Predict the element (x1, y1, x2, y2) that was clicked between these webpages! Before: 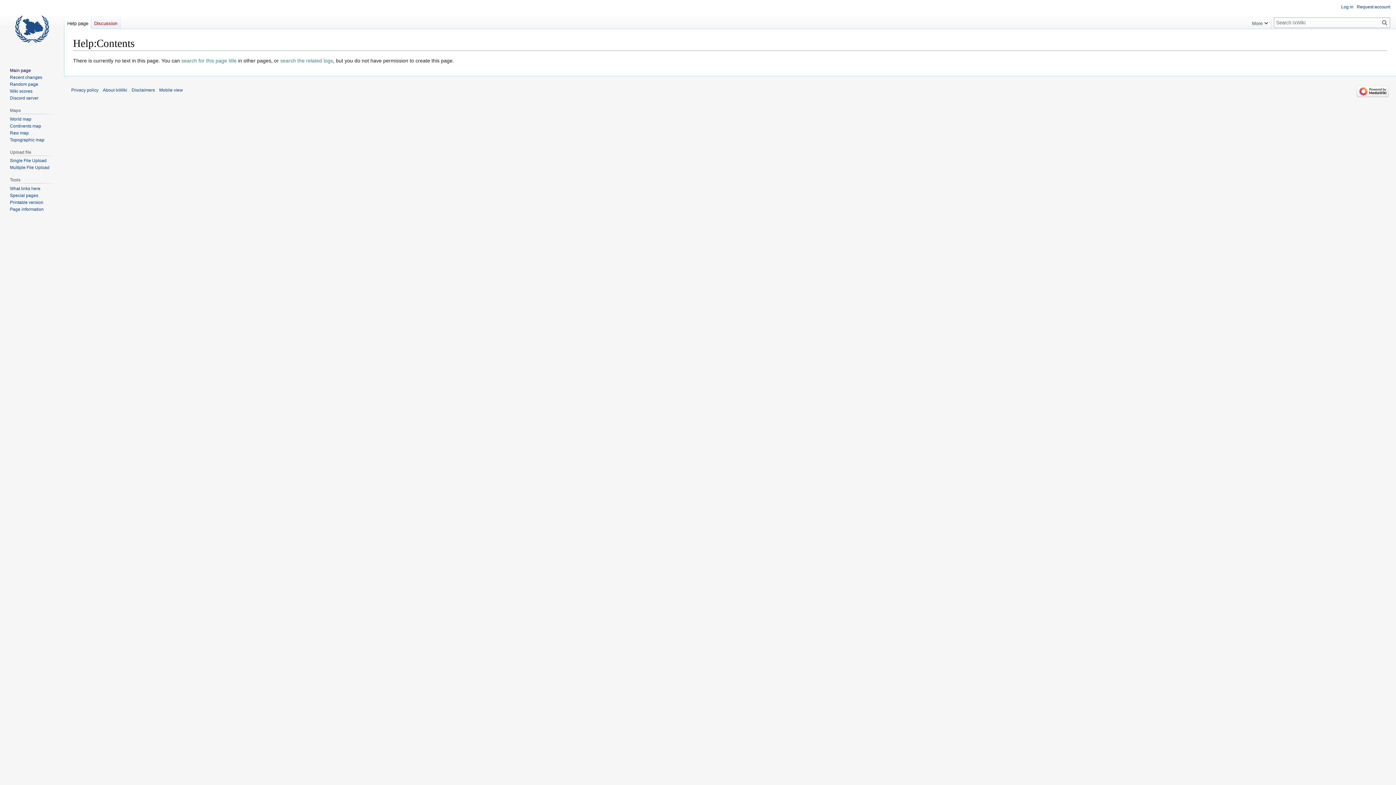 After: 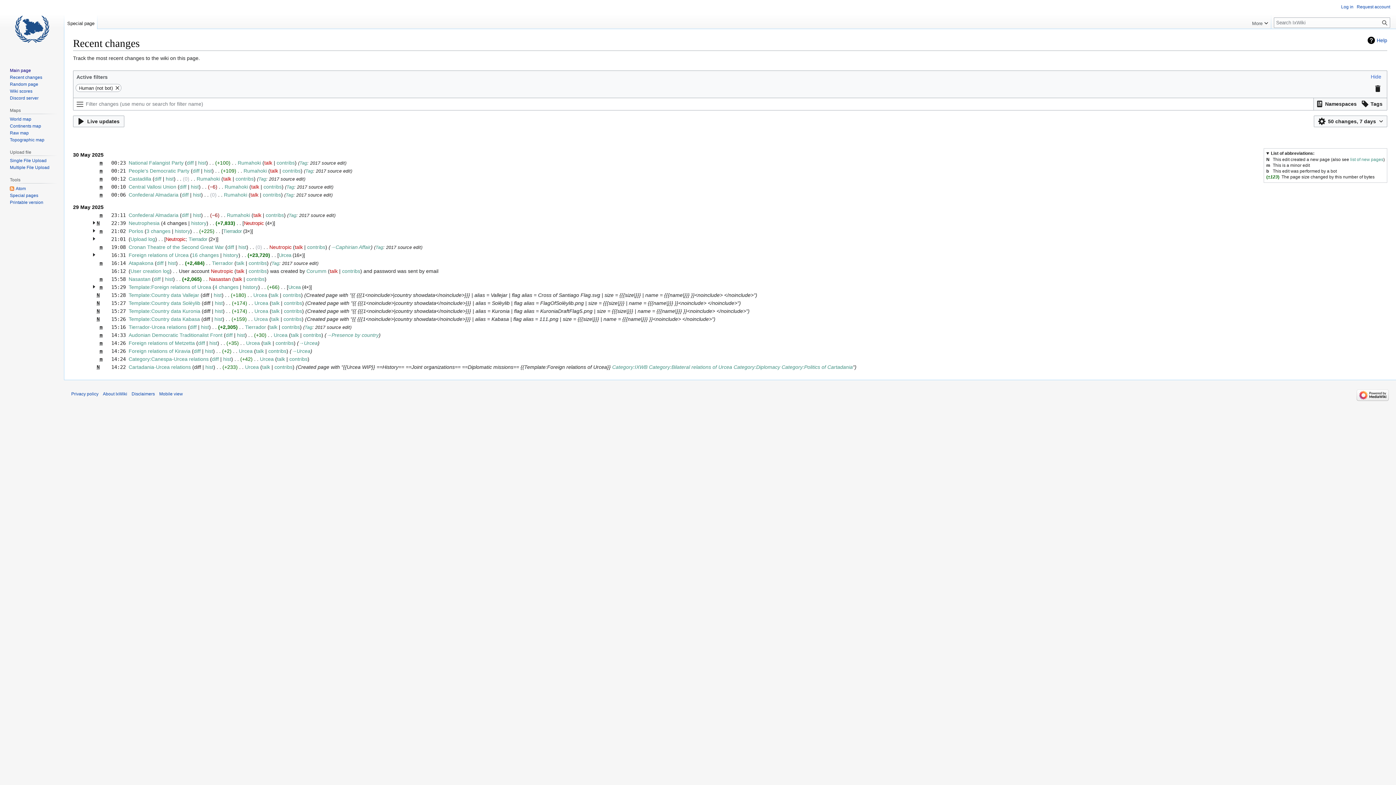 Action: label: Recent changes bbox: (9, 74, 42, 79)